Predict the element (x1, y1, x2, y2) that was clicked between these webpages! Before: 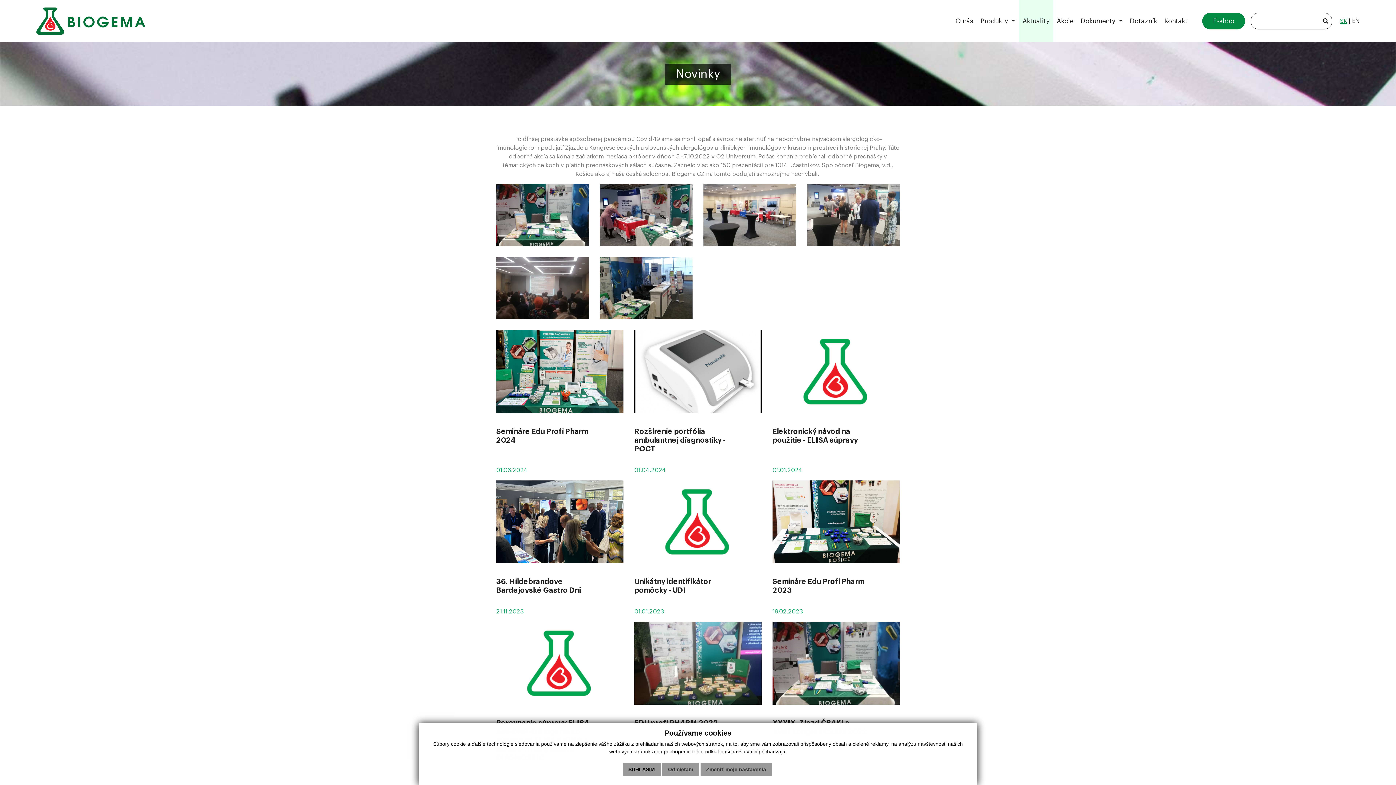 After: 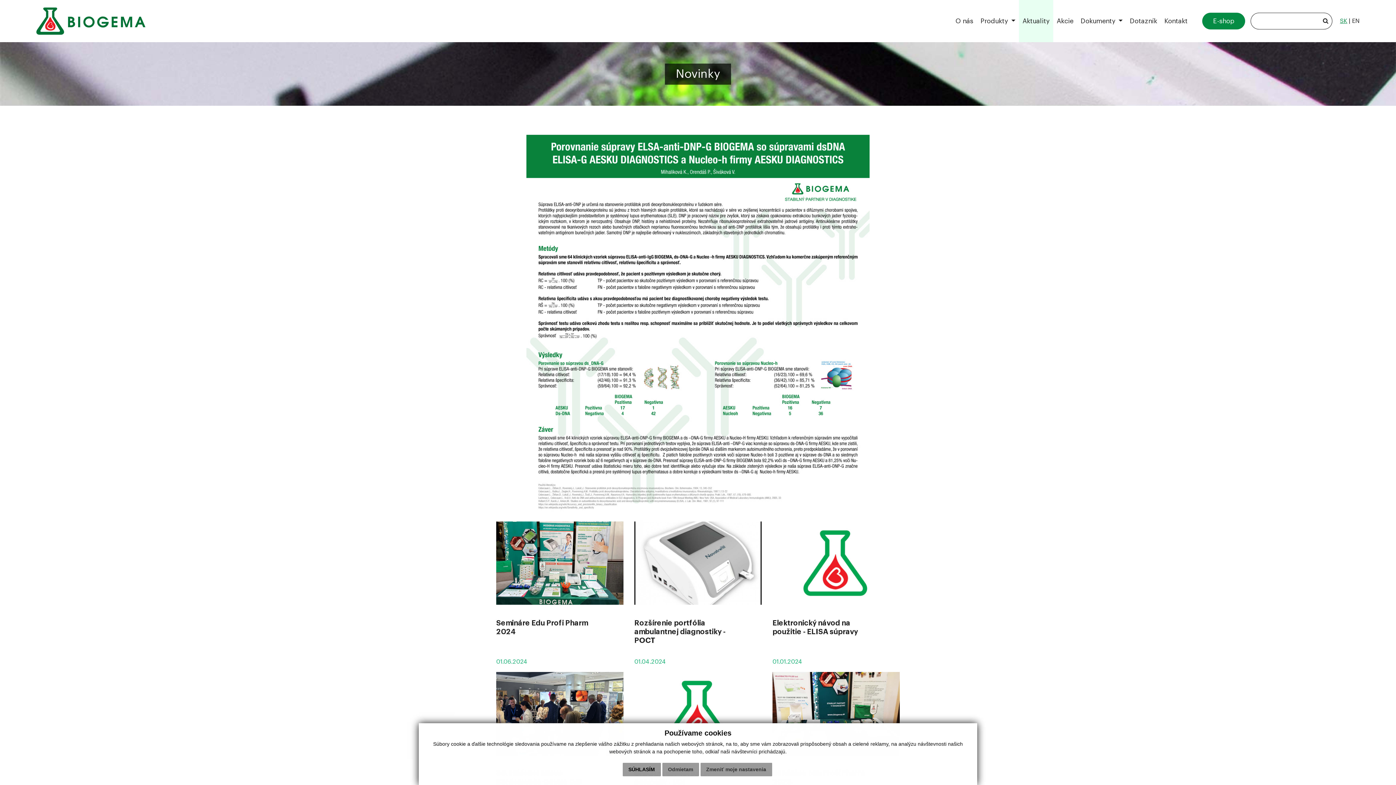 Action: bbox: (496, 622, 623, 784) label: Porovnanie súpravy ELISA anti-DNP-G Biogema so súpravami ELISA dsDNA a Nucleo-h firmy AESKU DIAGNOSTIC
05.04.2023